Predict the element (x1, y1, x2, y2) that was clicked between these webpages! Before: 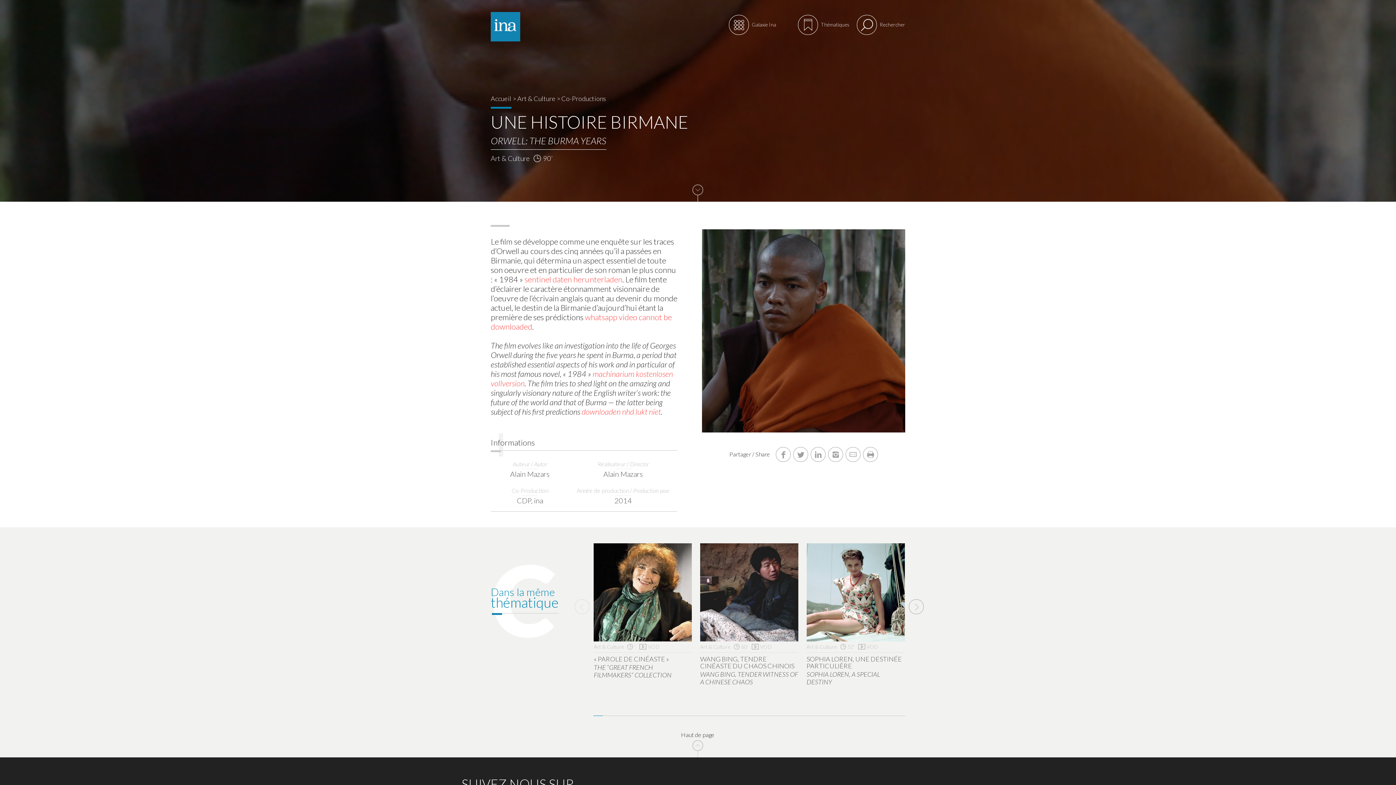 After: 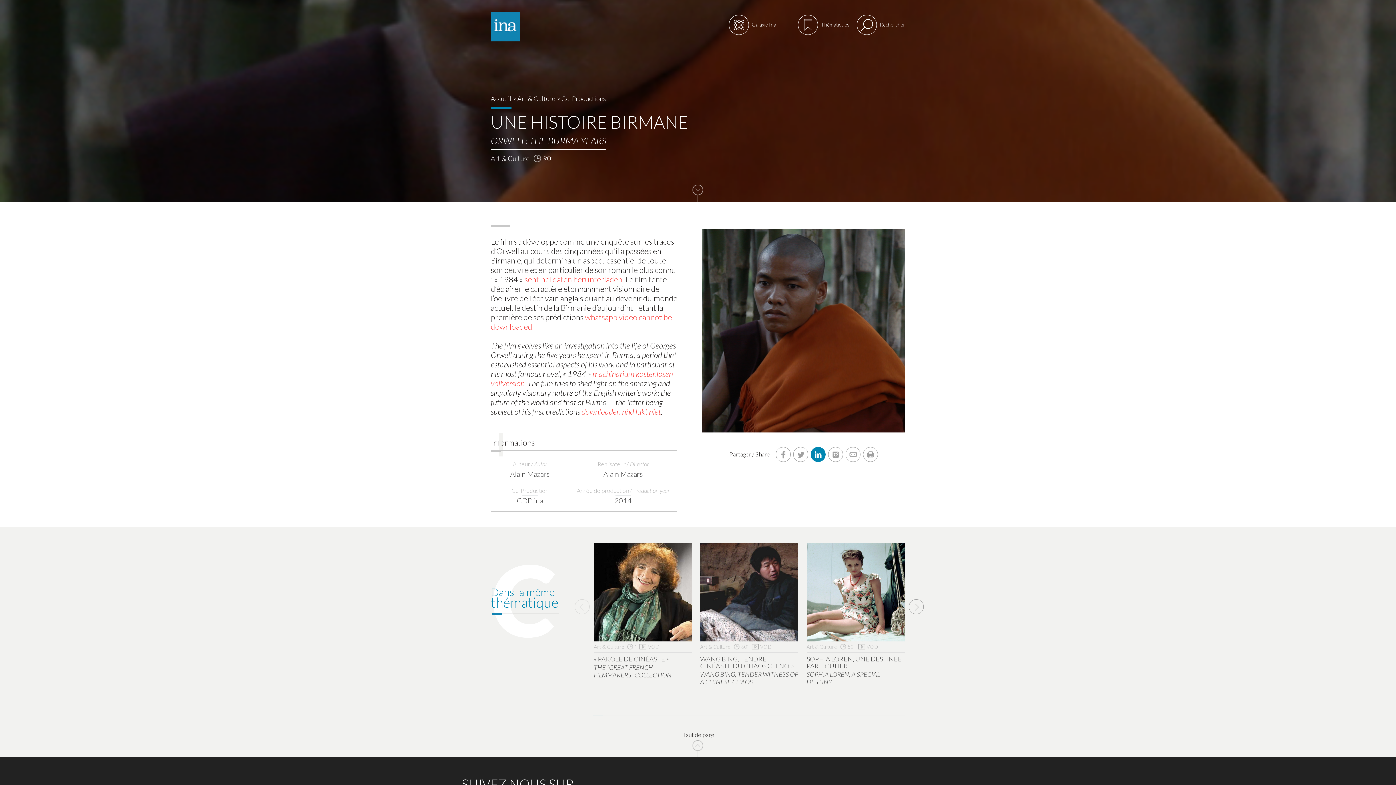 Action: bbox: (810, 447, 825, 462)